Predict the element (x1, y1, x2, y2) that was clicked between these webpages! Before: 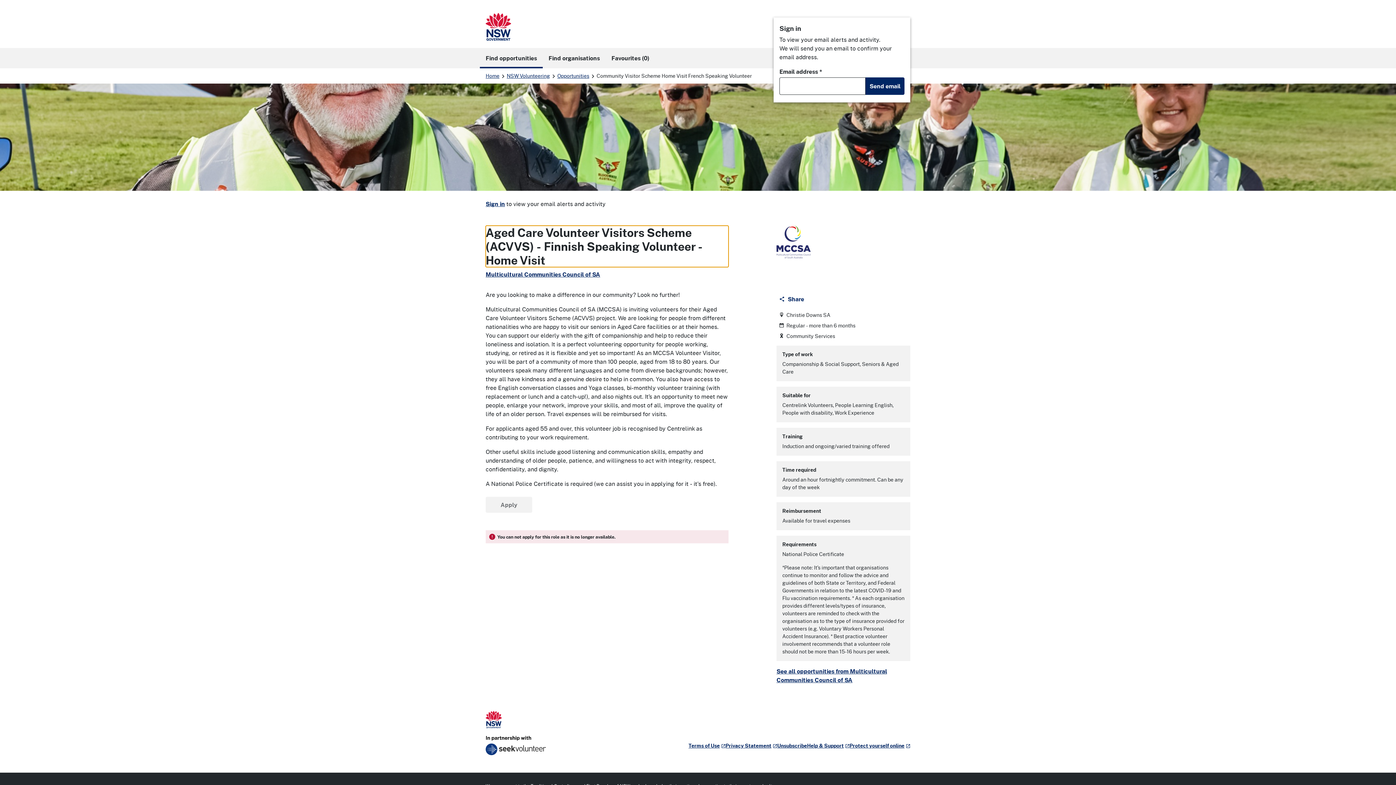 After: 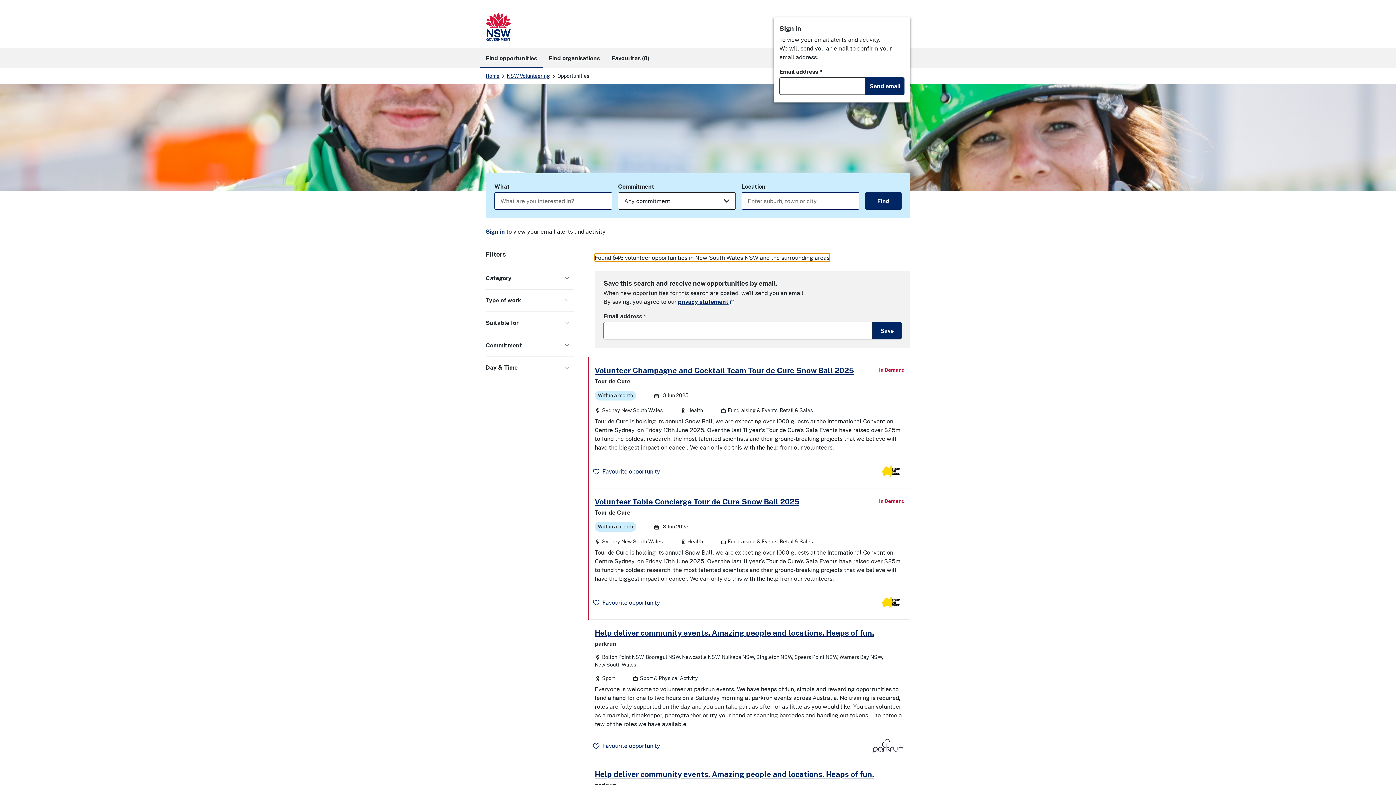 Action: bbox: (557, 72, 589, 79) label: Opportunities